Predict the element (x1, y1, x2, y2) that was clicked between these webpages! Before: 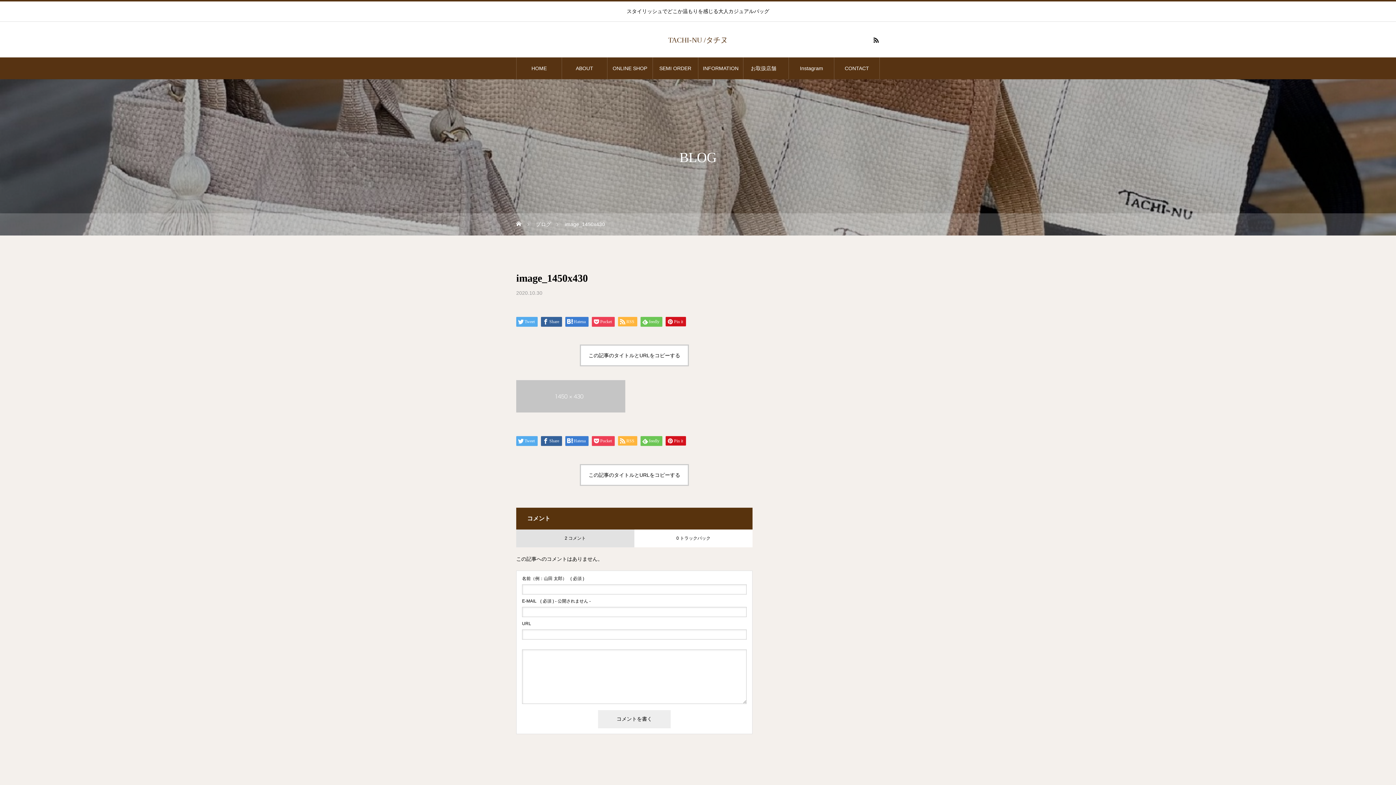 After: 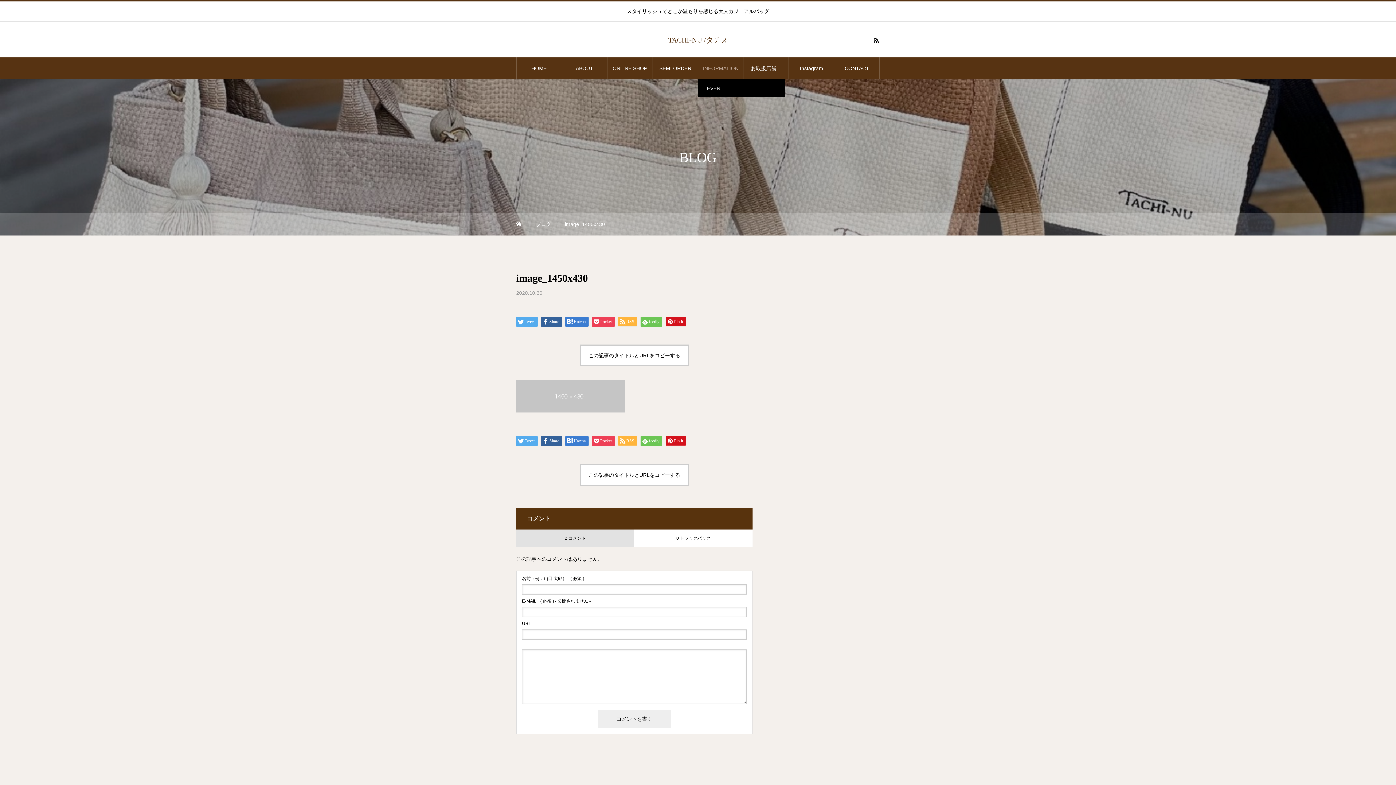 Action: label: INFORMATION bbox: (698, 57, 743, 79)